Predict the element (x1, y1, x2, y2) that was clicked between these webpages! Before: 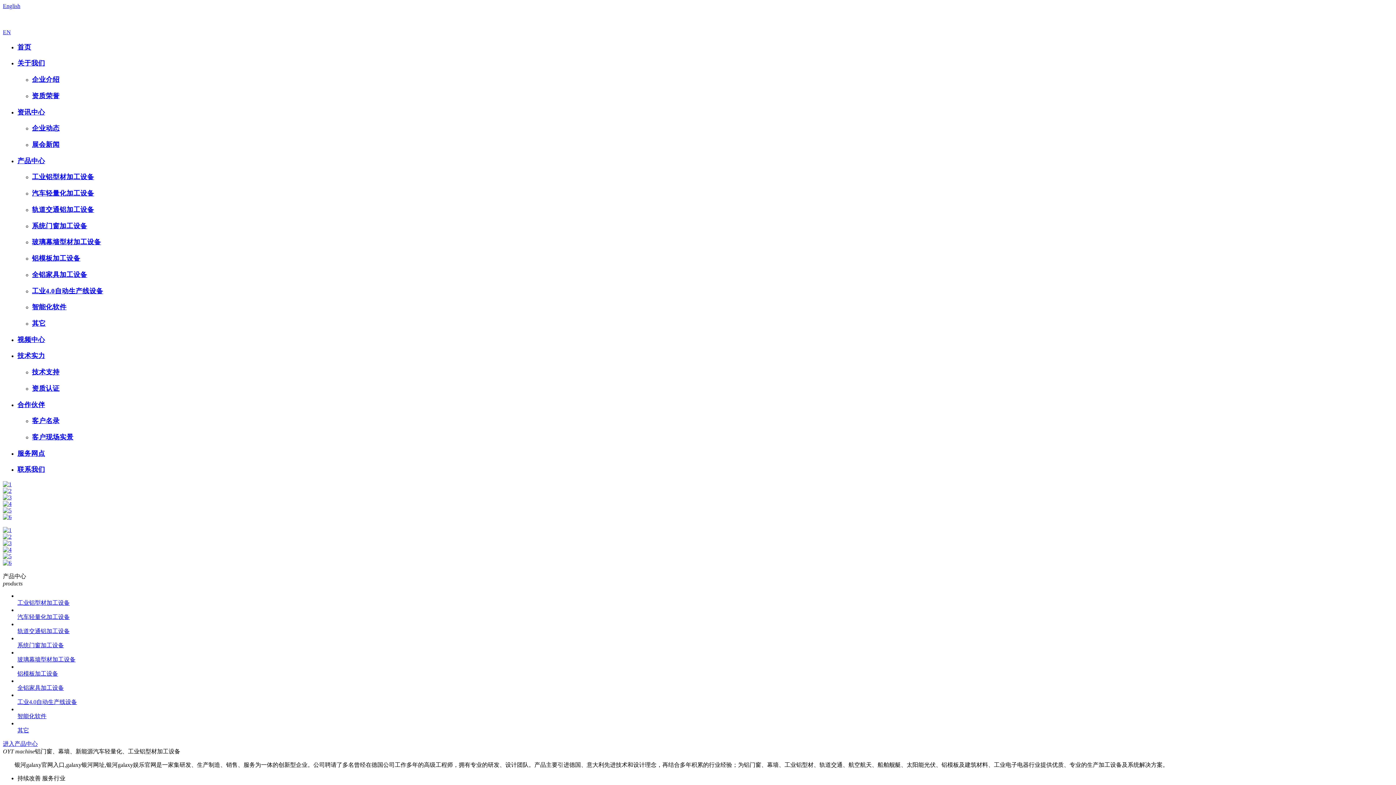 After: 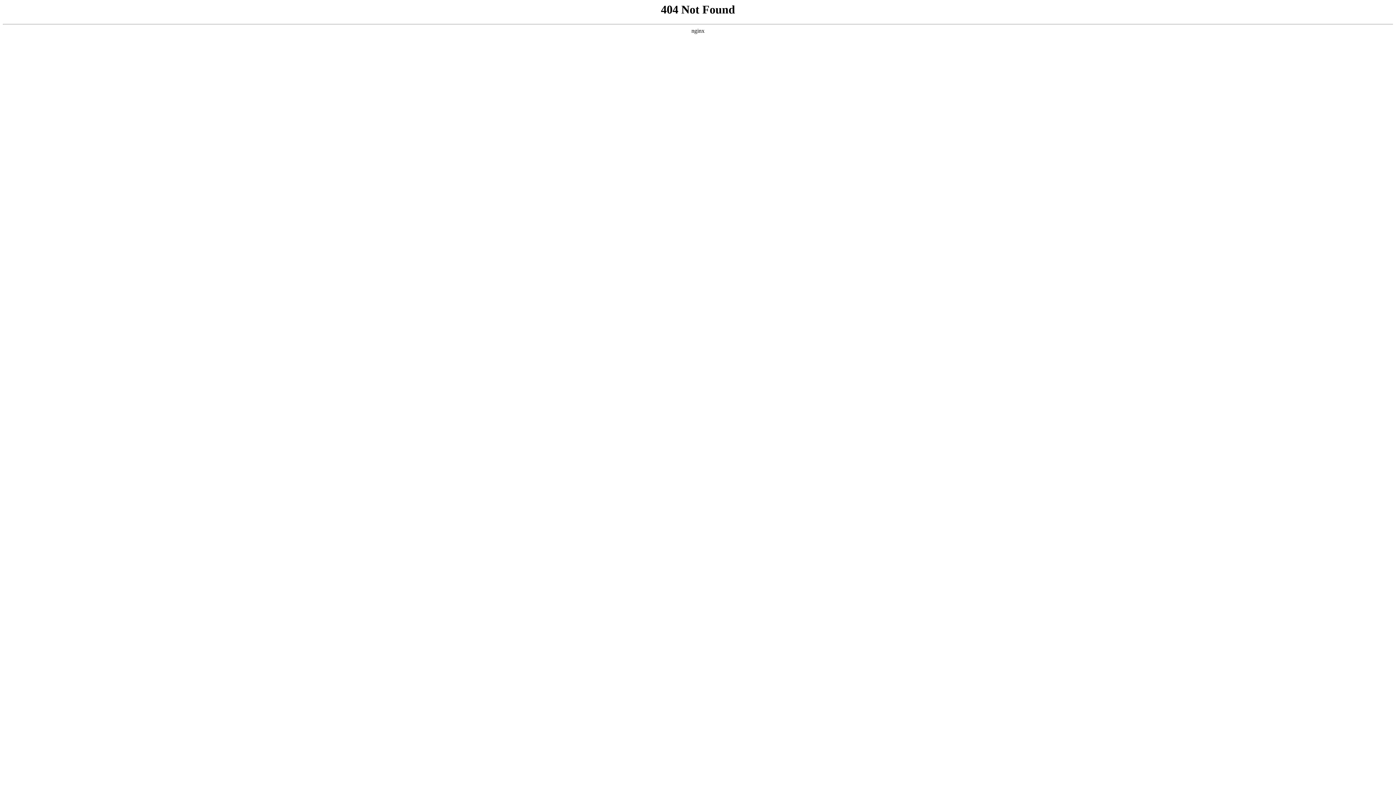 Action: label: 首页 bbox: (17, 43, 31, 50)